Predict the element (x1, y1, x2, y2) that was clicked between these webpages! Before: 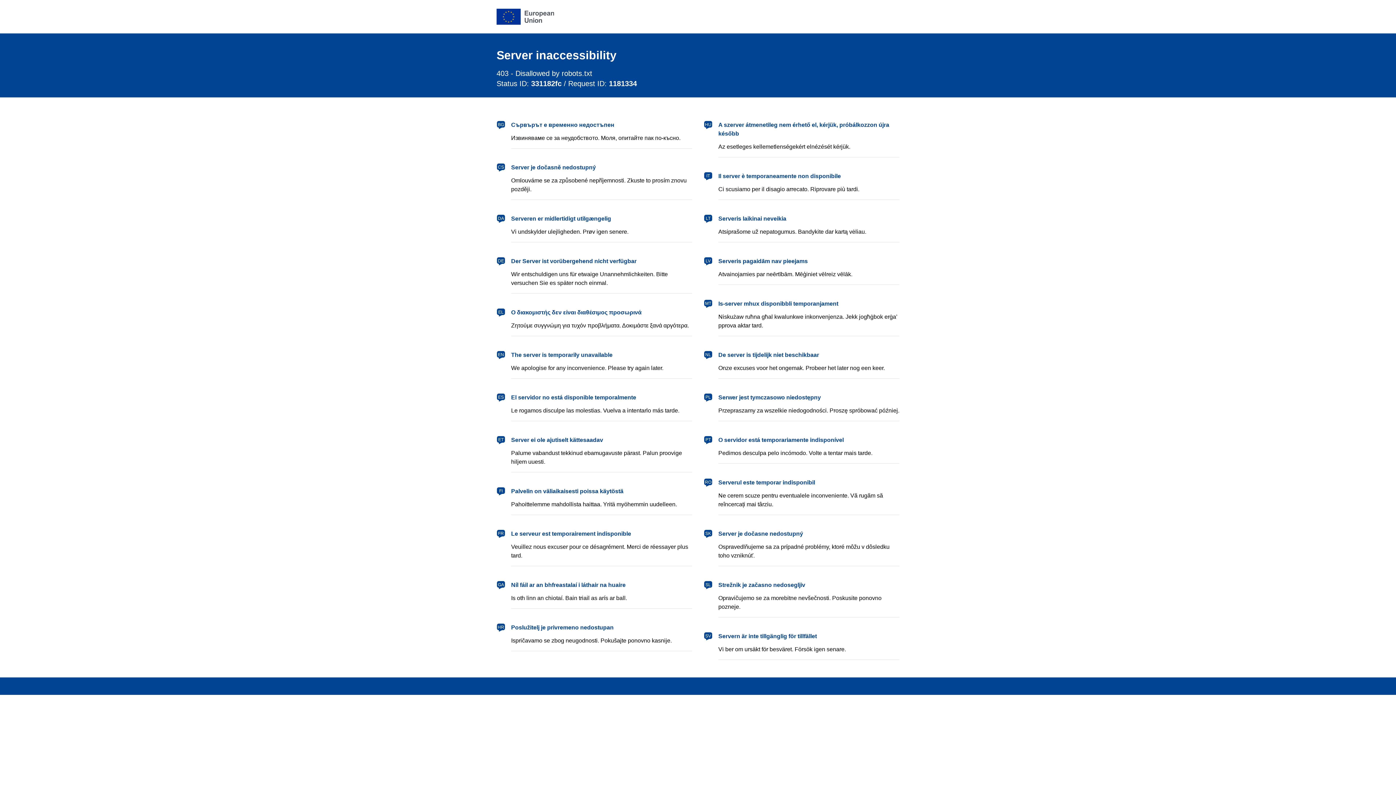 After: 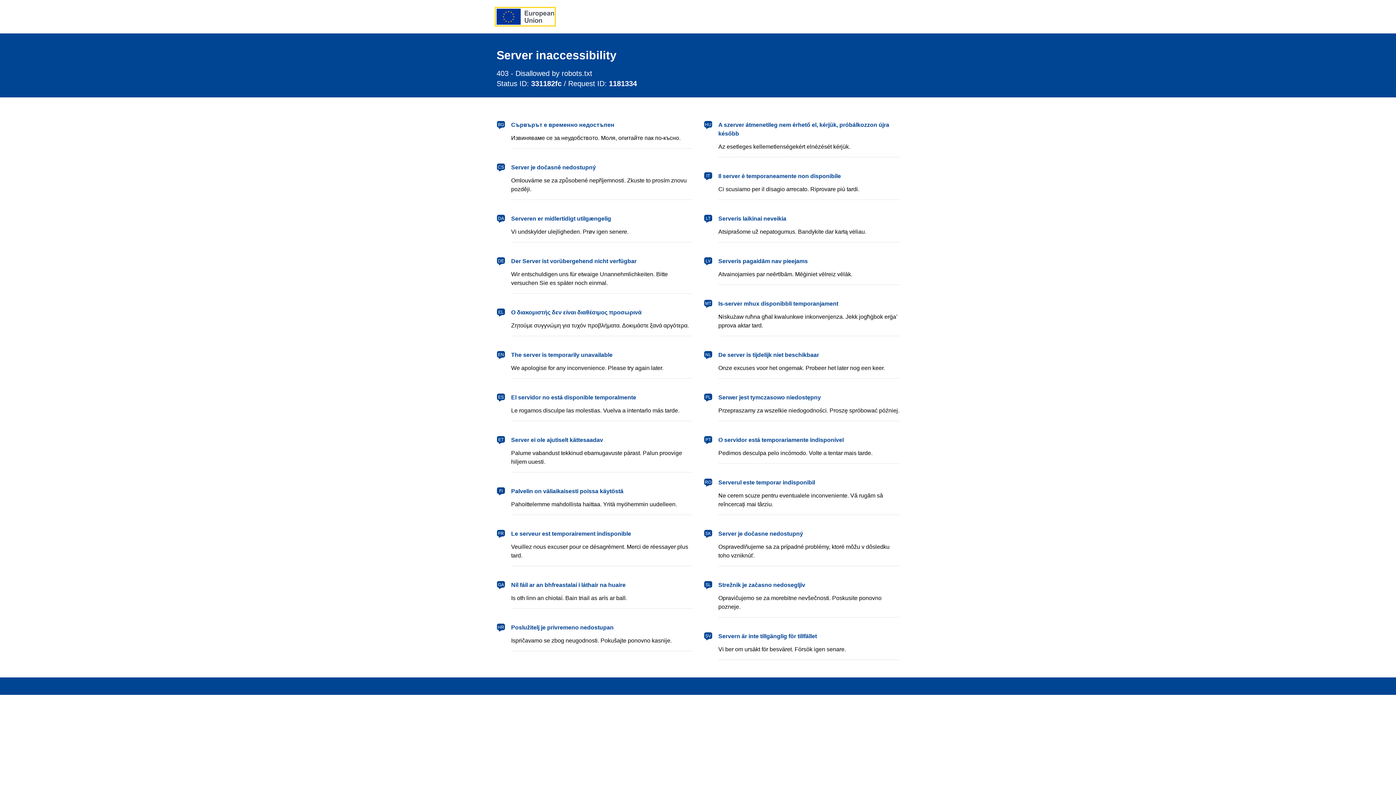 Action: label: European Union bbox: (496, 8, 554, 24)